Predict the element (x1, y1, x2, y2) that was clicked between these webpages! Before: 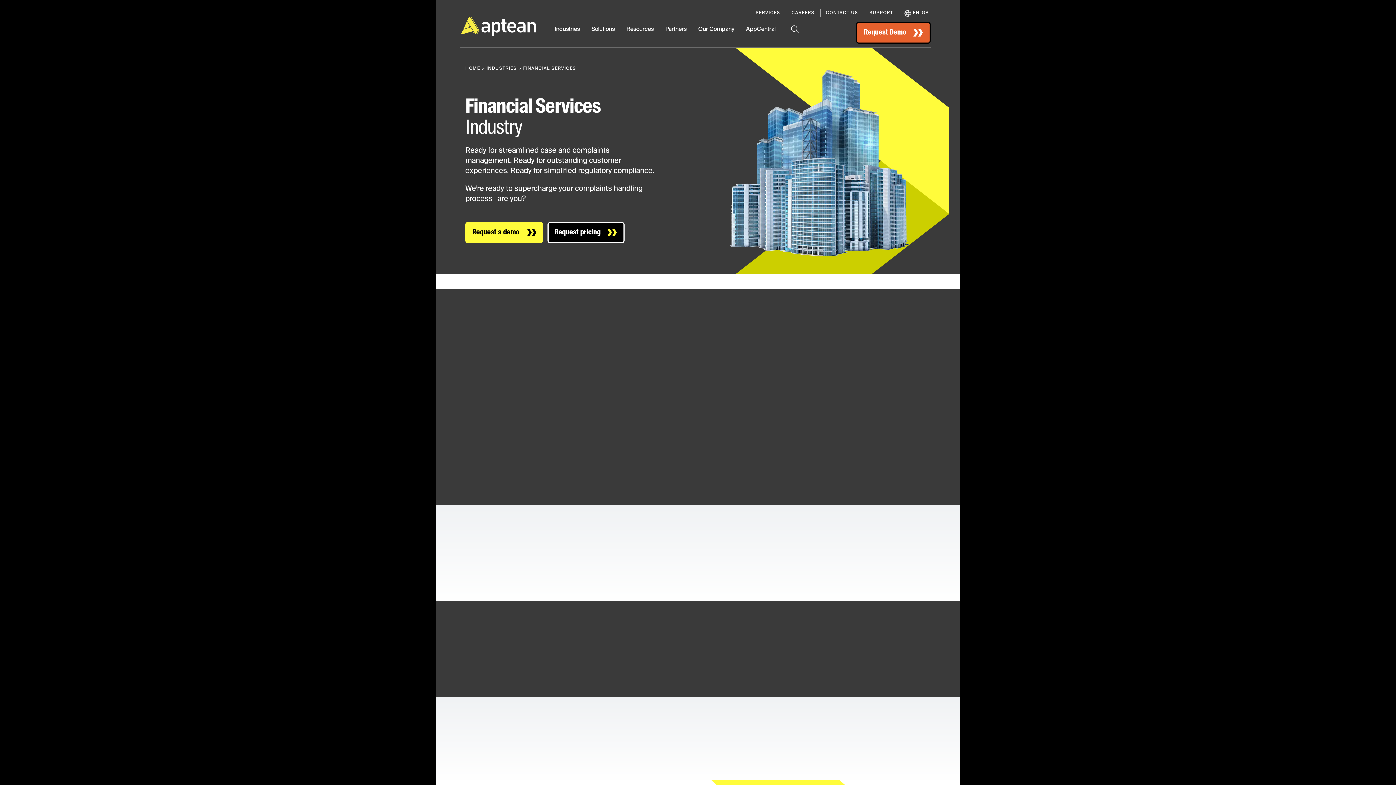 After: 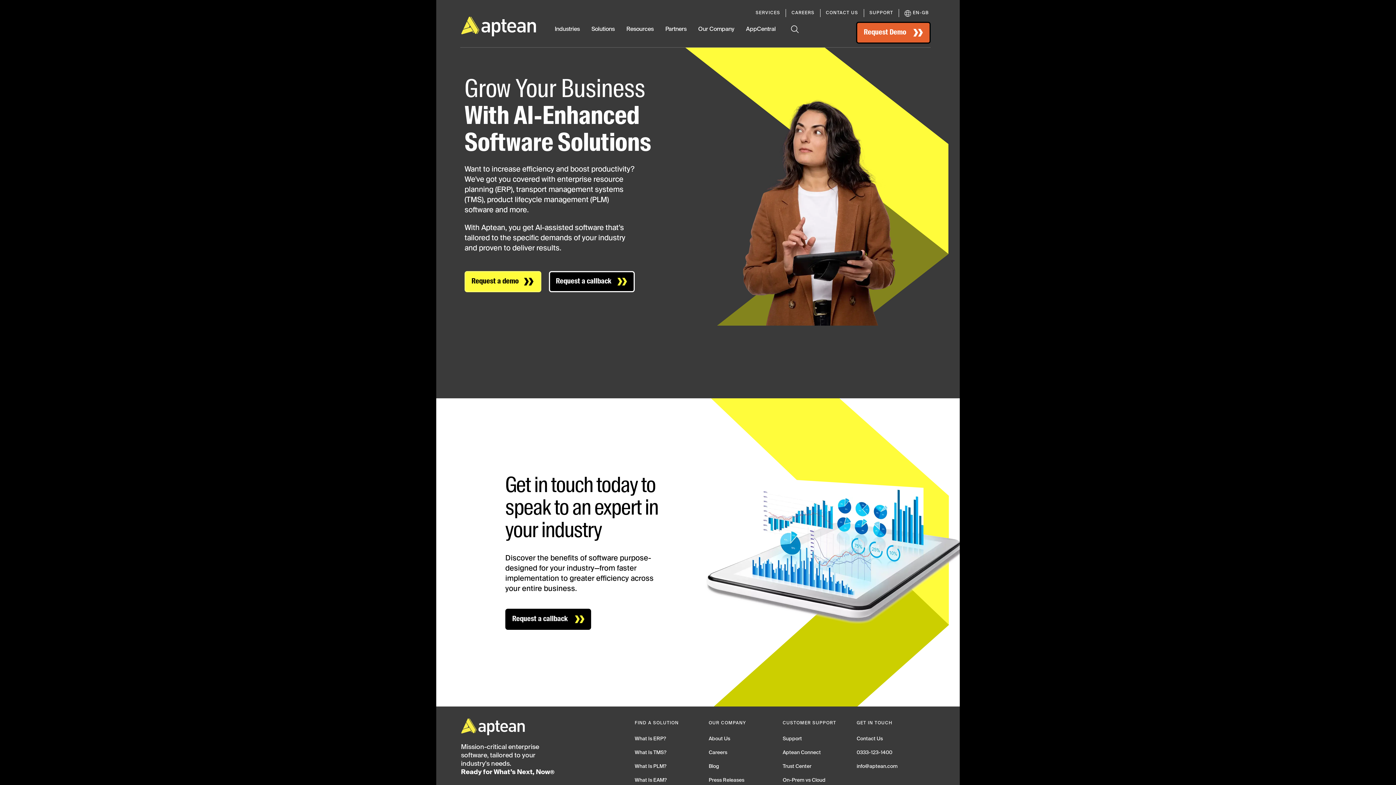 Action: label: HOME bbox: (465, 65, 480, 71)